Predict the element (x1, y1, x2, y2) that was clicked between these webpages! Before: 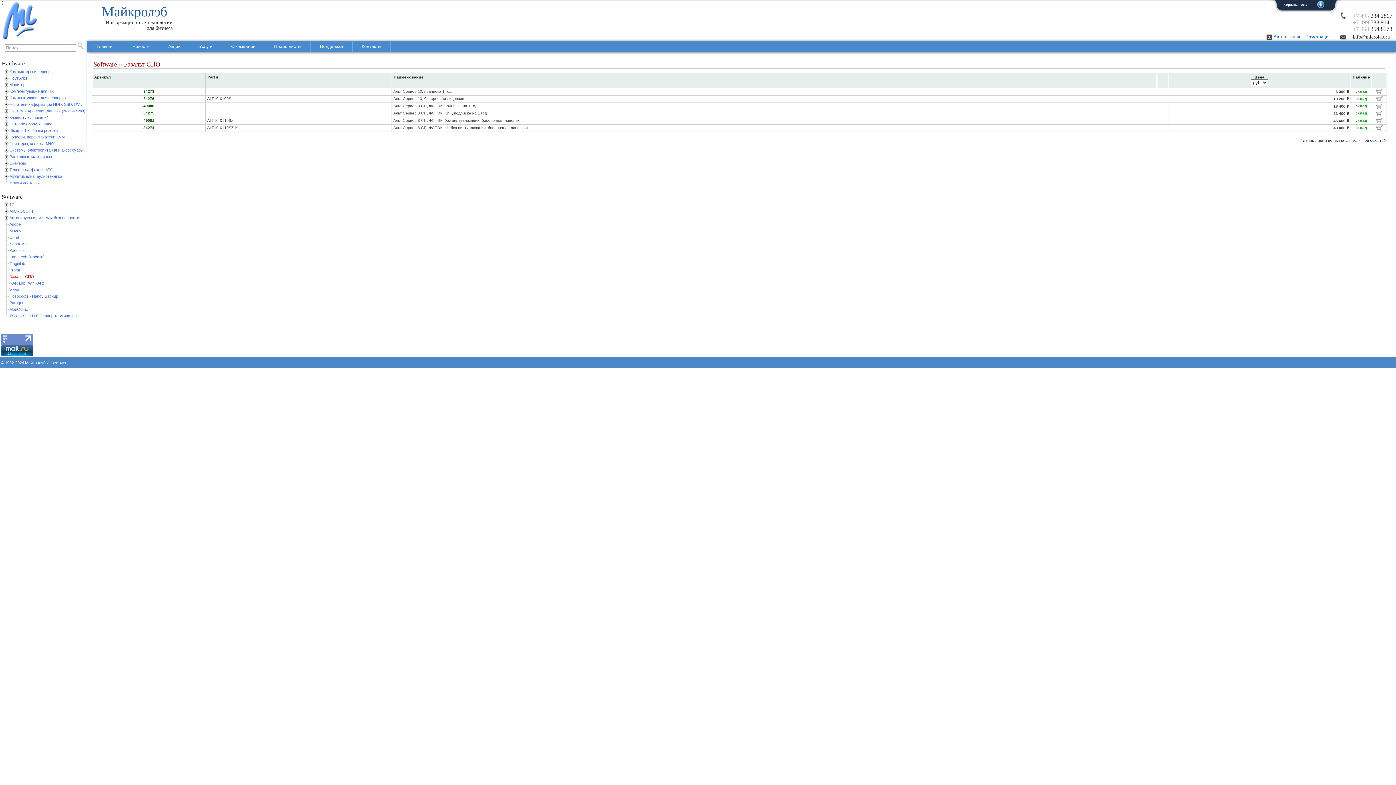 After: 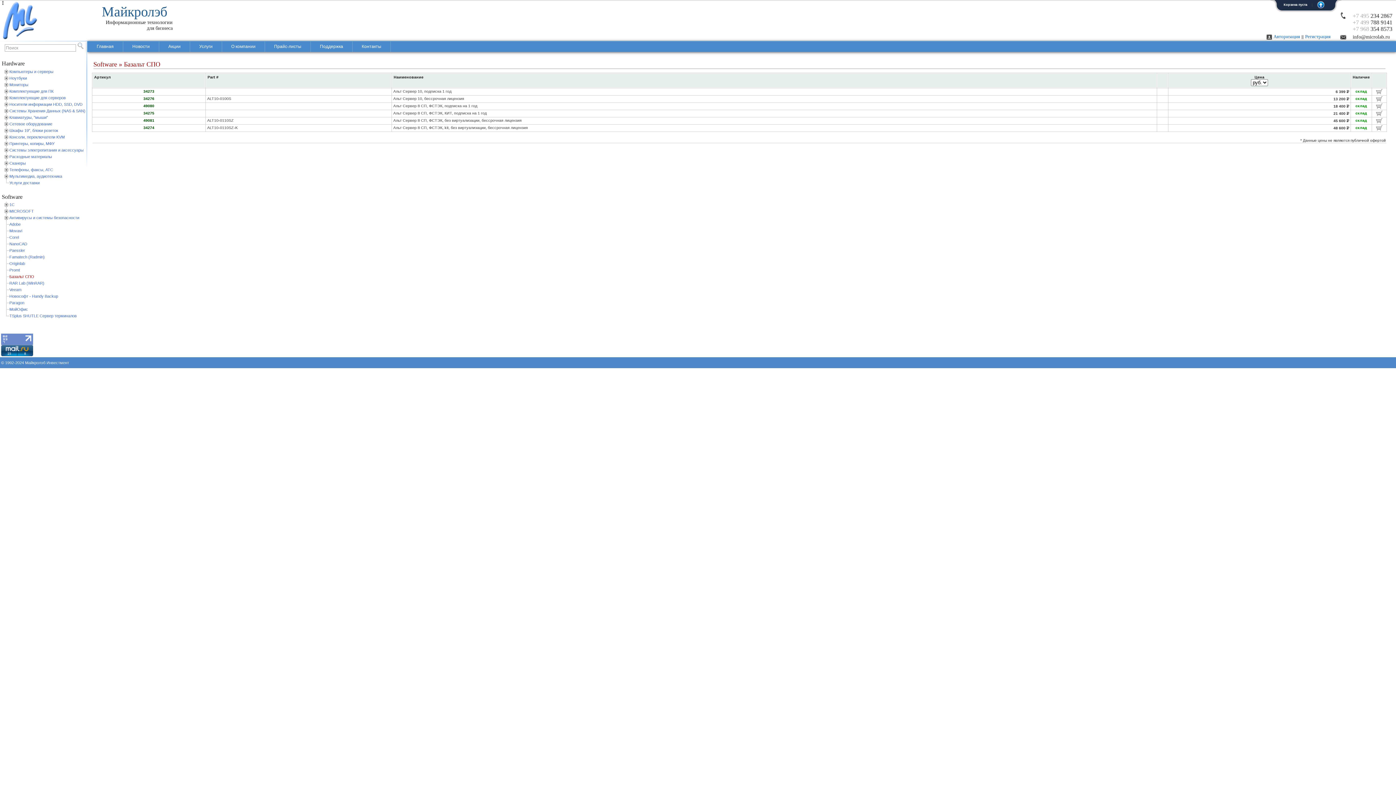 Action: bbox: (1317, 1, 1328, 8)